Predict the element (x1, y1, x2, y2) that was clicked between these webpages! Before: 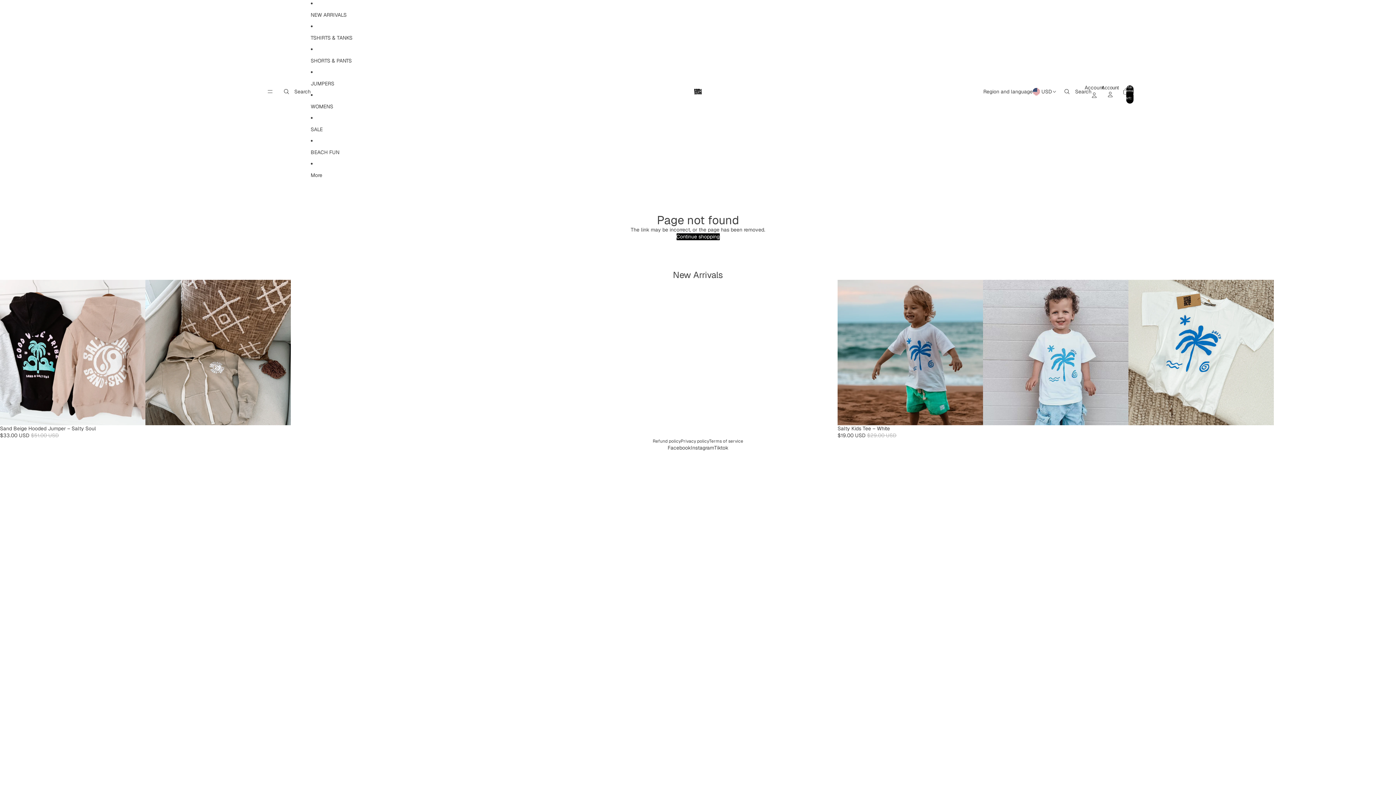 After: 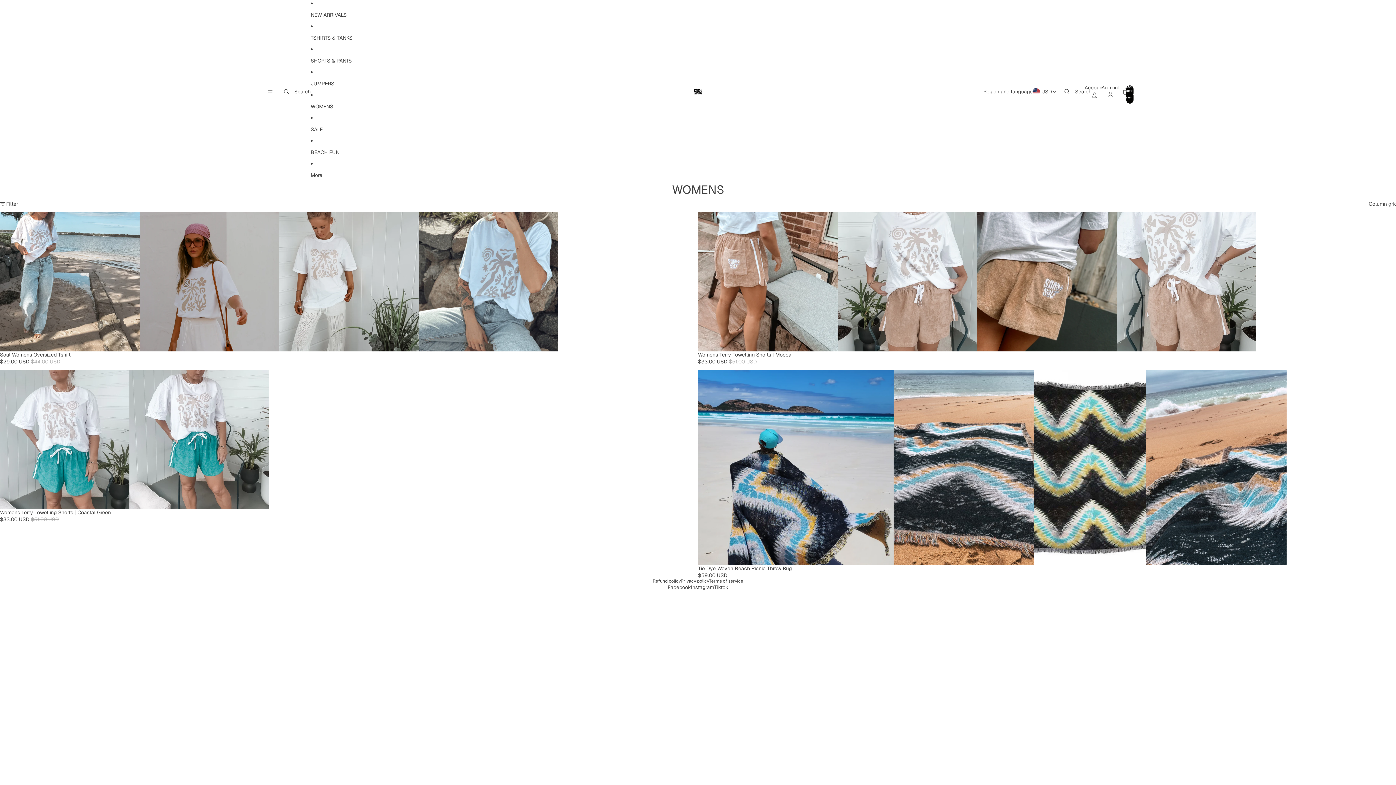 Action: bbox: (310, 98, 352, 114) label: WOMENS